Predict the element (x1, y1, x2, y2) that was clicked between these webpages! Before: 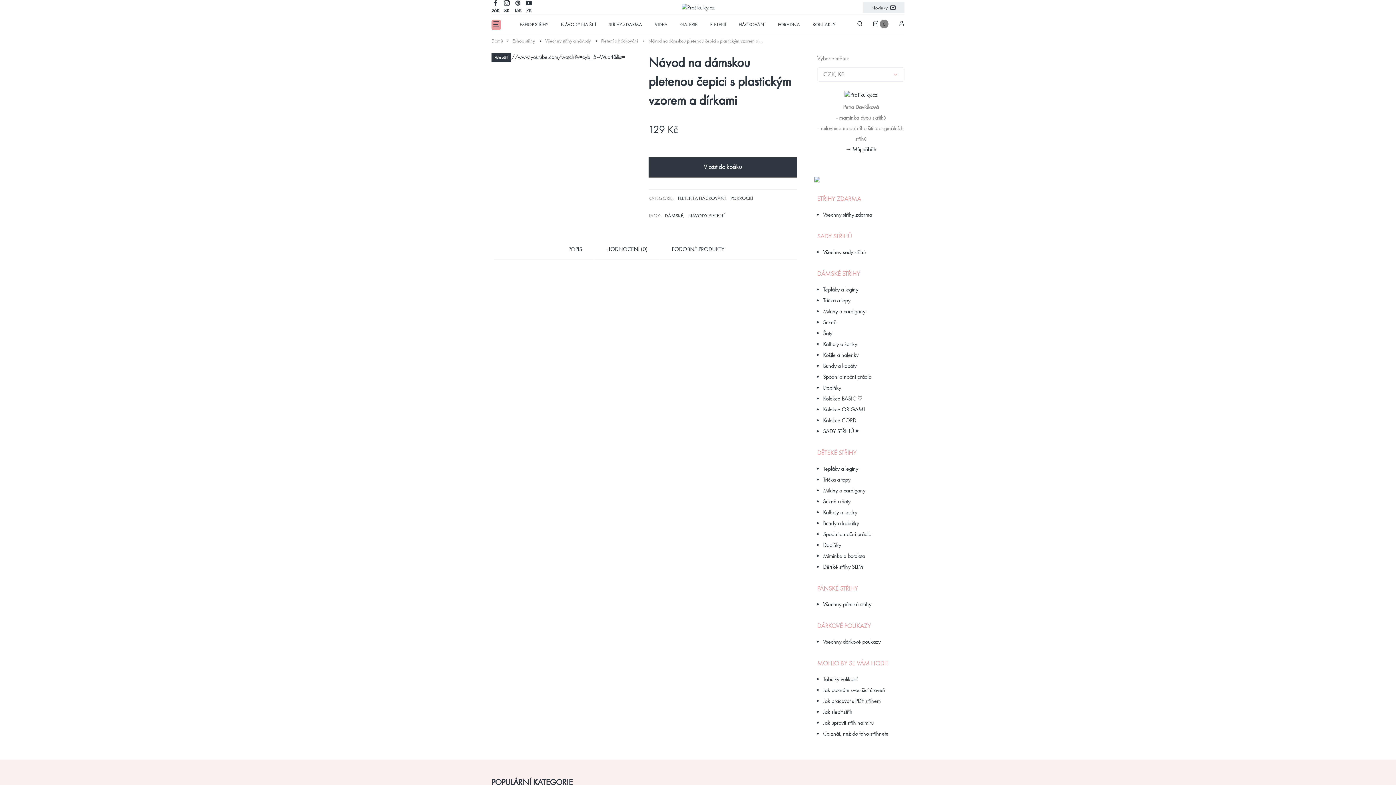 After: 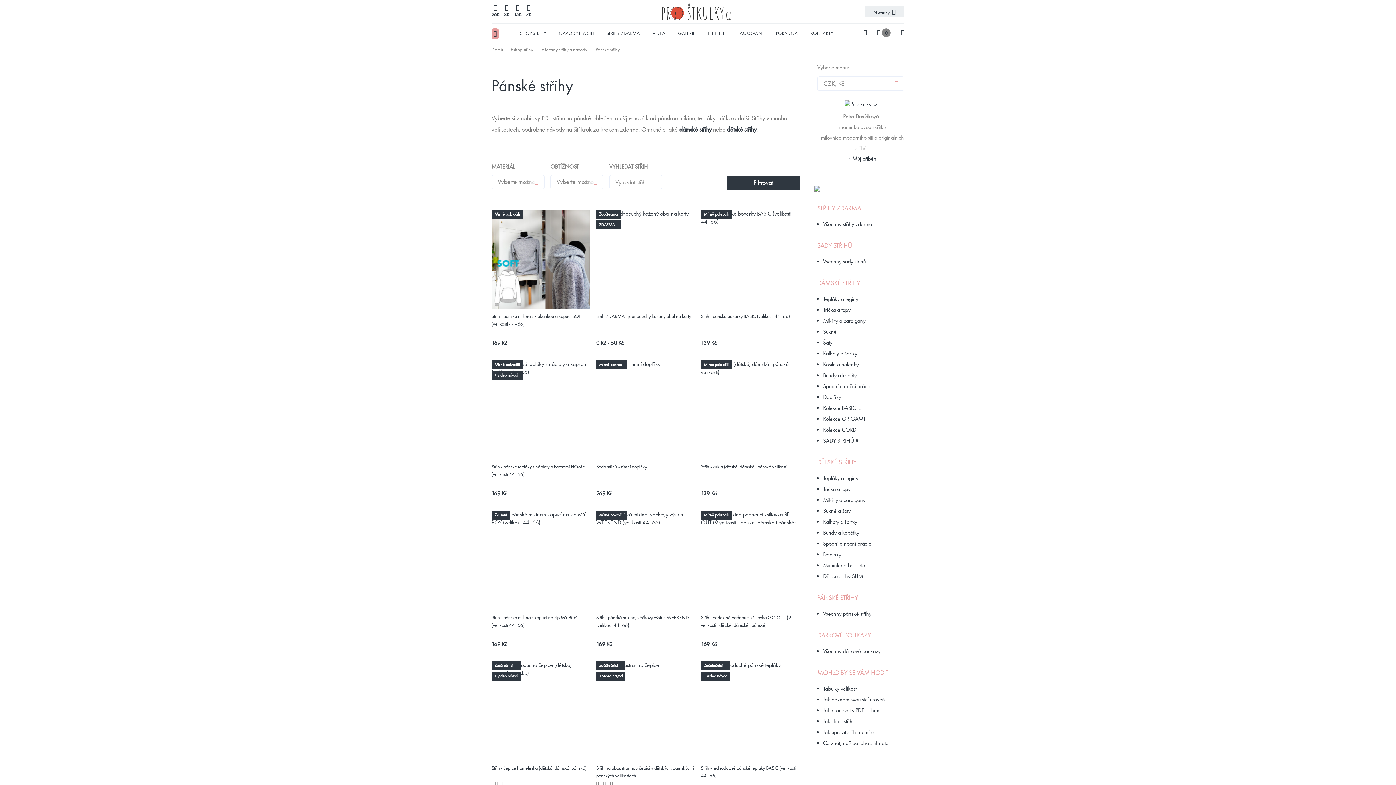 Action: bbox: (823, 599, 904, 610) label: Všechny pánské střihy